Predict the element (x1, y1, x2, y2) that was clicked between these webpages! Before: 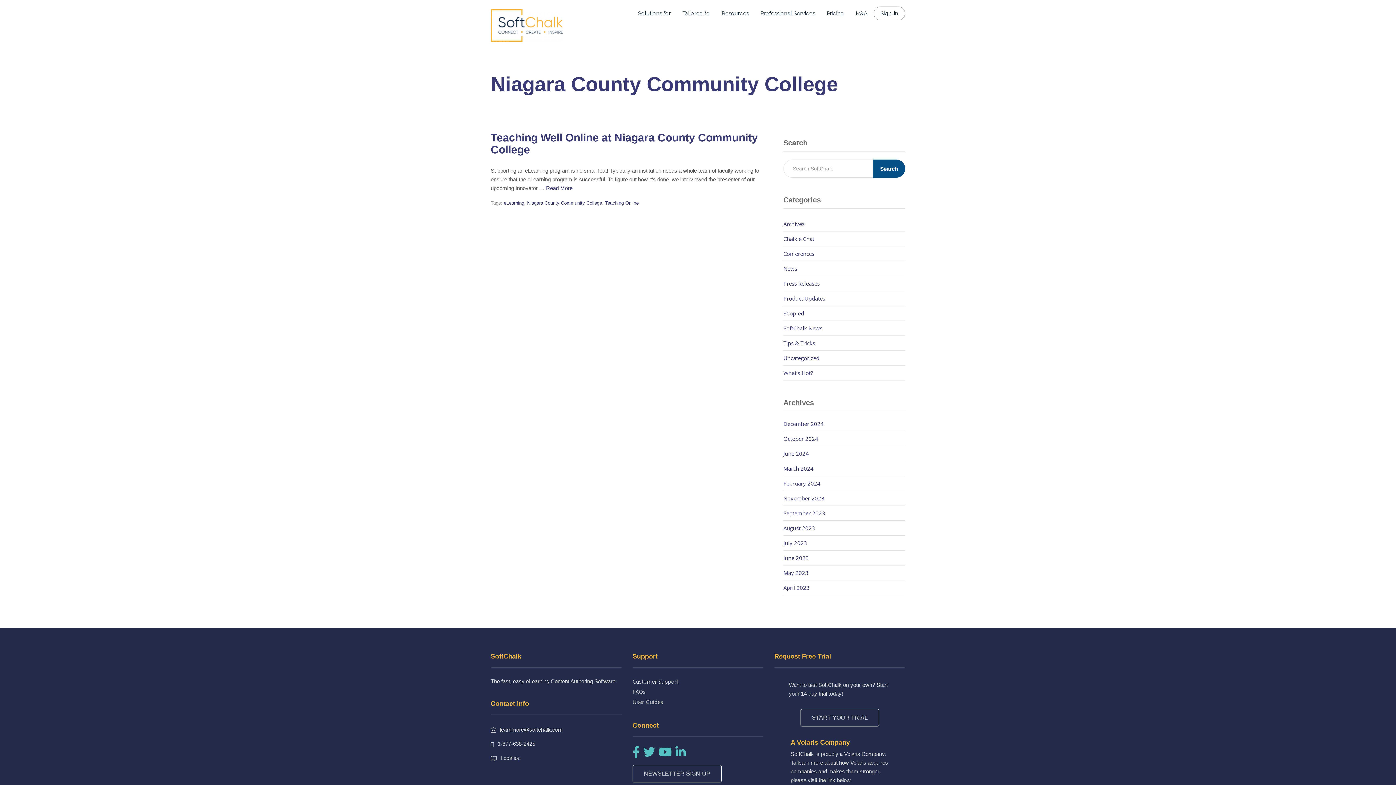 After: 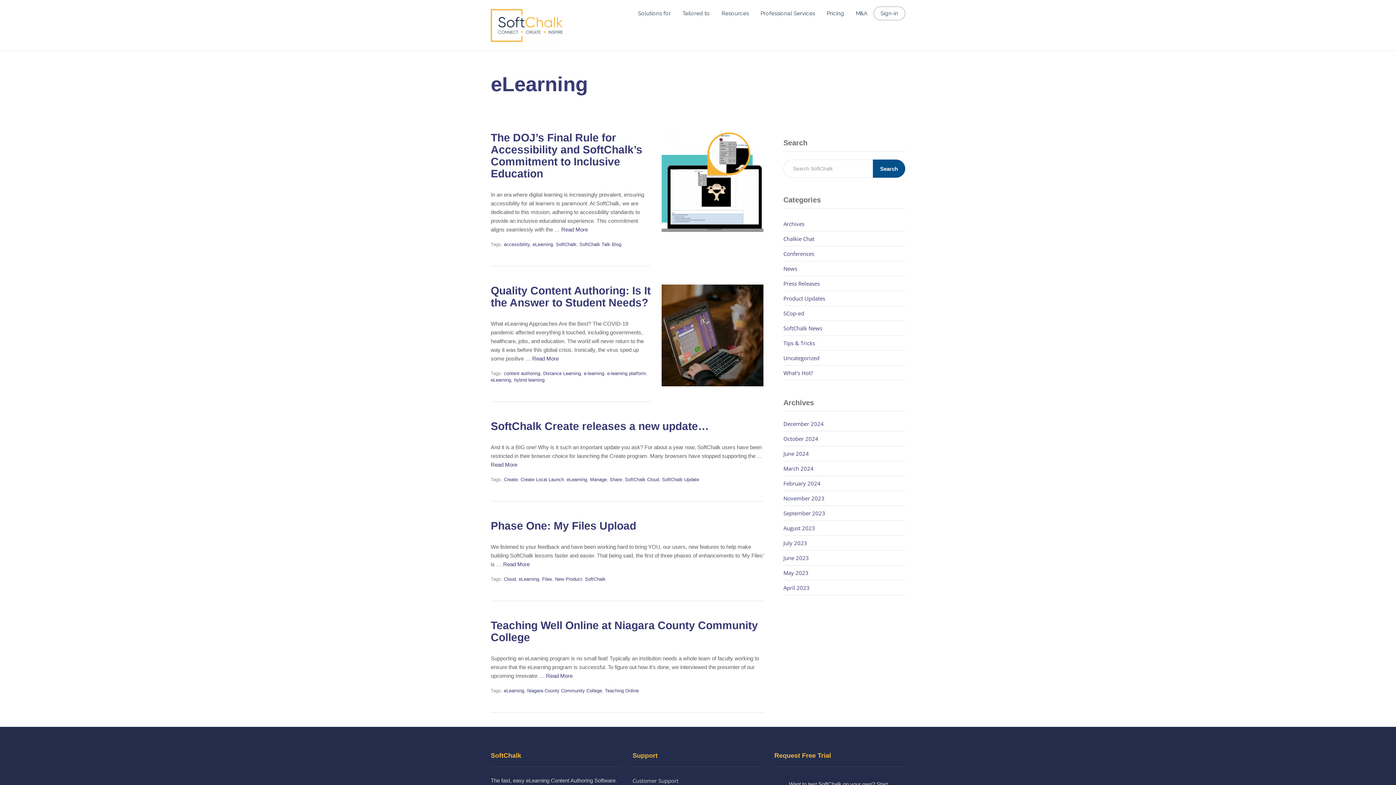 Action: label: eLearning bbox: (504, 200, 524, 205)